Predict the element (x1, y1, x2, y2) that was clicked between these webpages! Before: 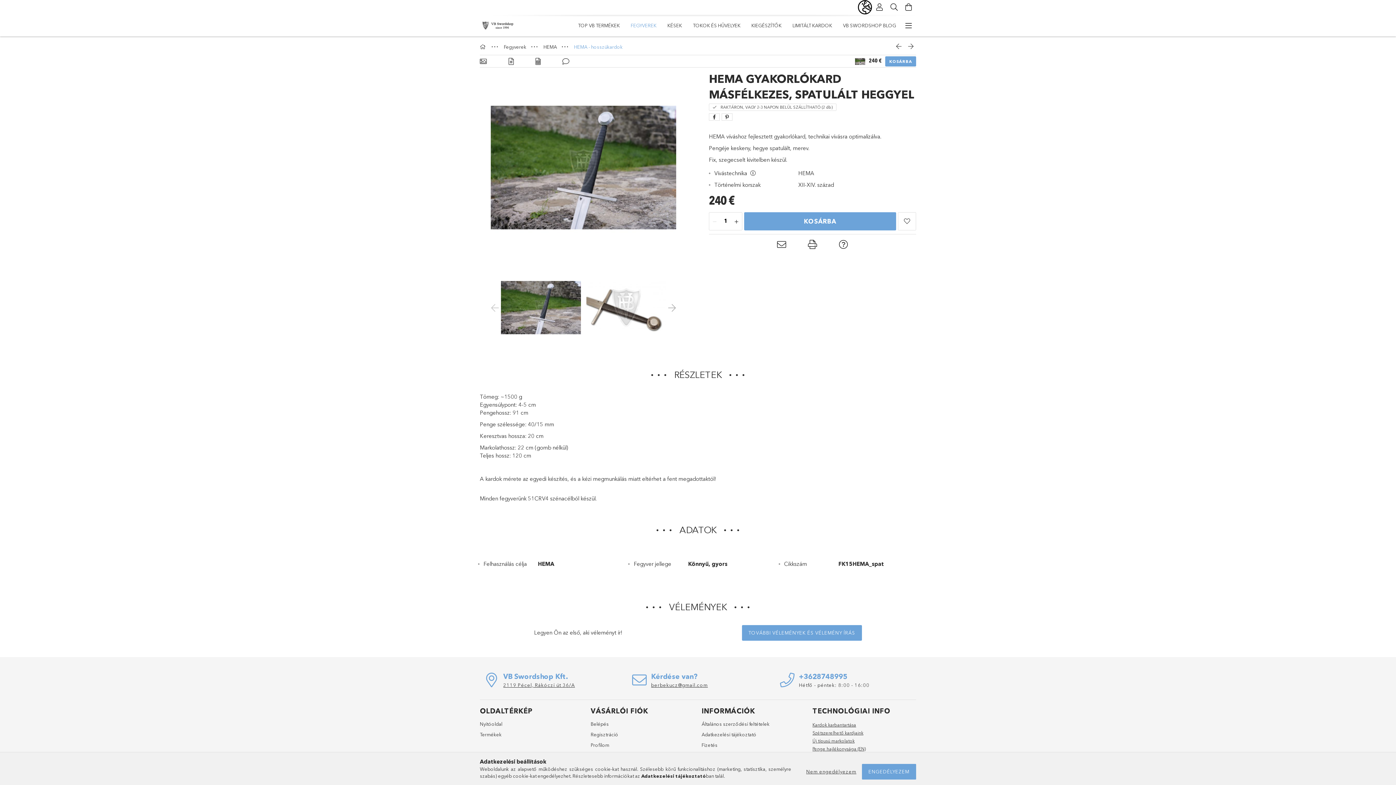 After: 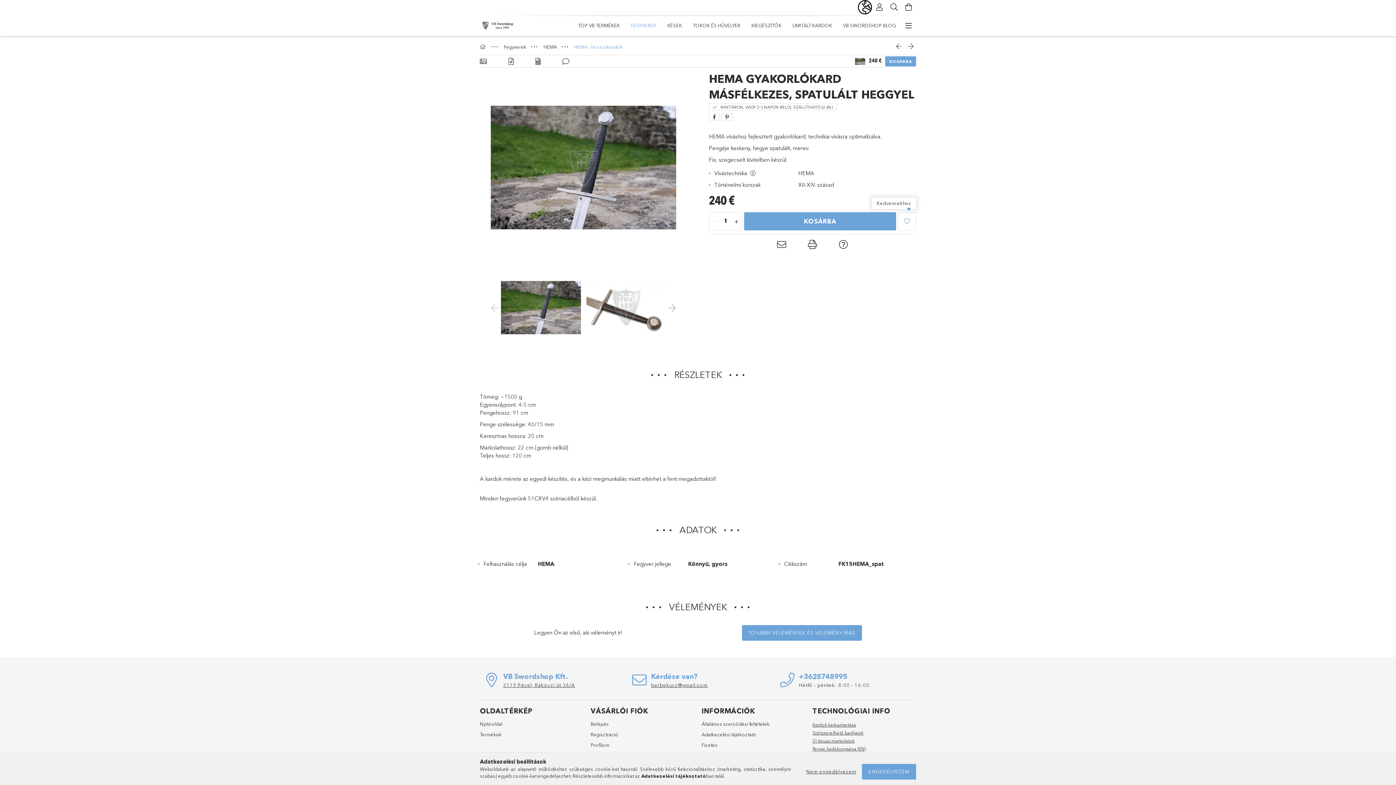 Action: label: Kedvencekhez bbox: (898, 212, 916, 230)